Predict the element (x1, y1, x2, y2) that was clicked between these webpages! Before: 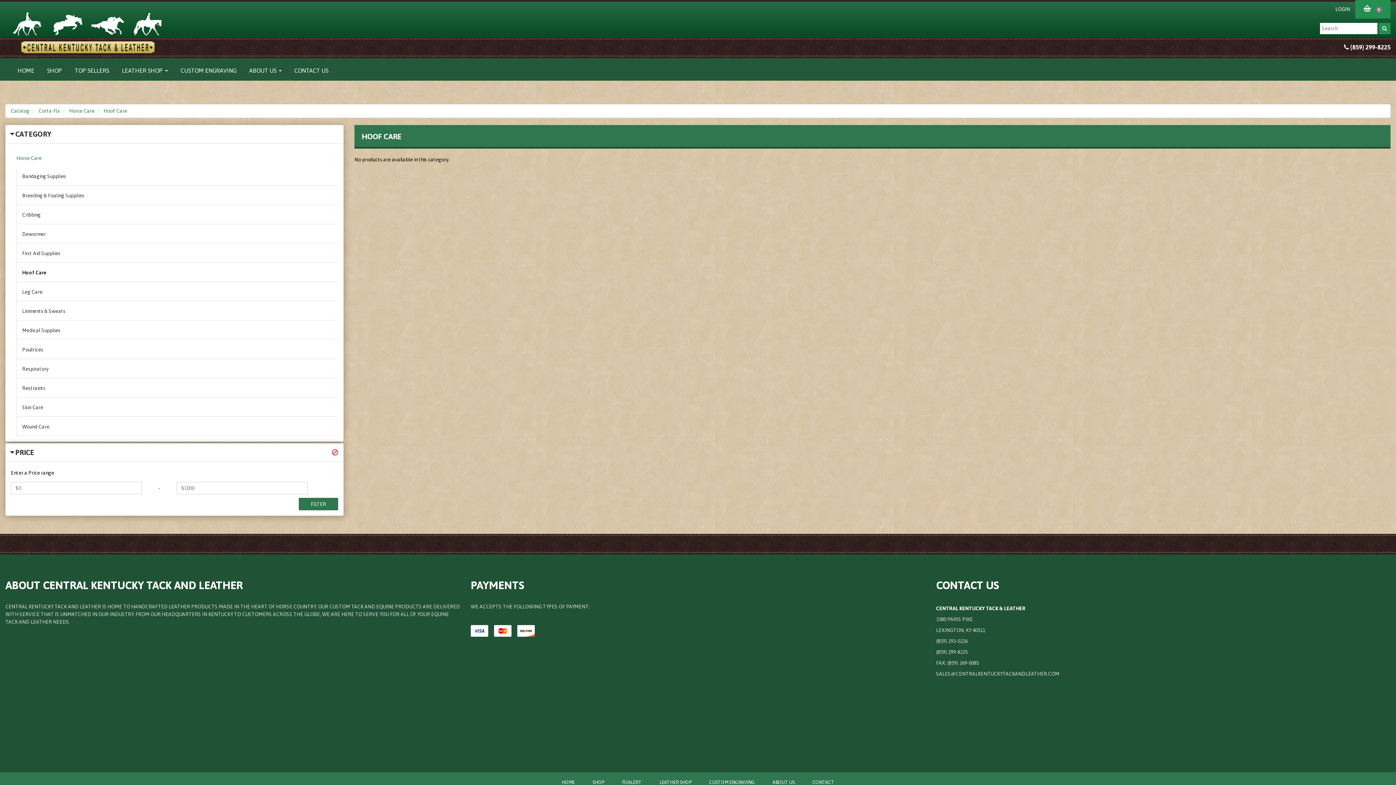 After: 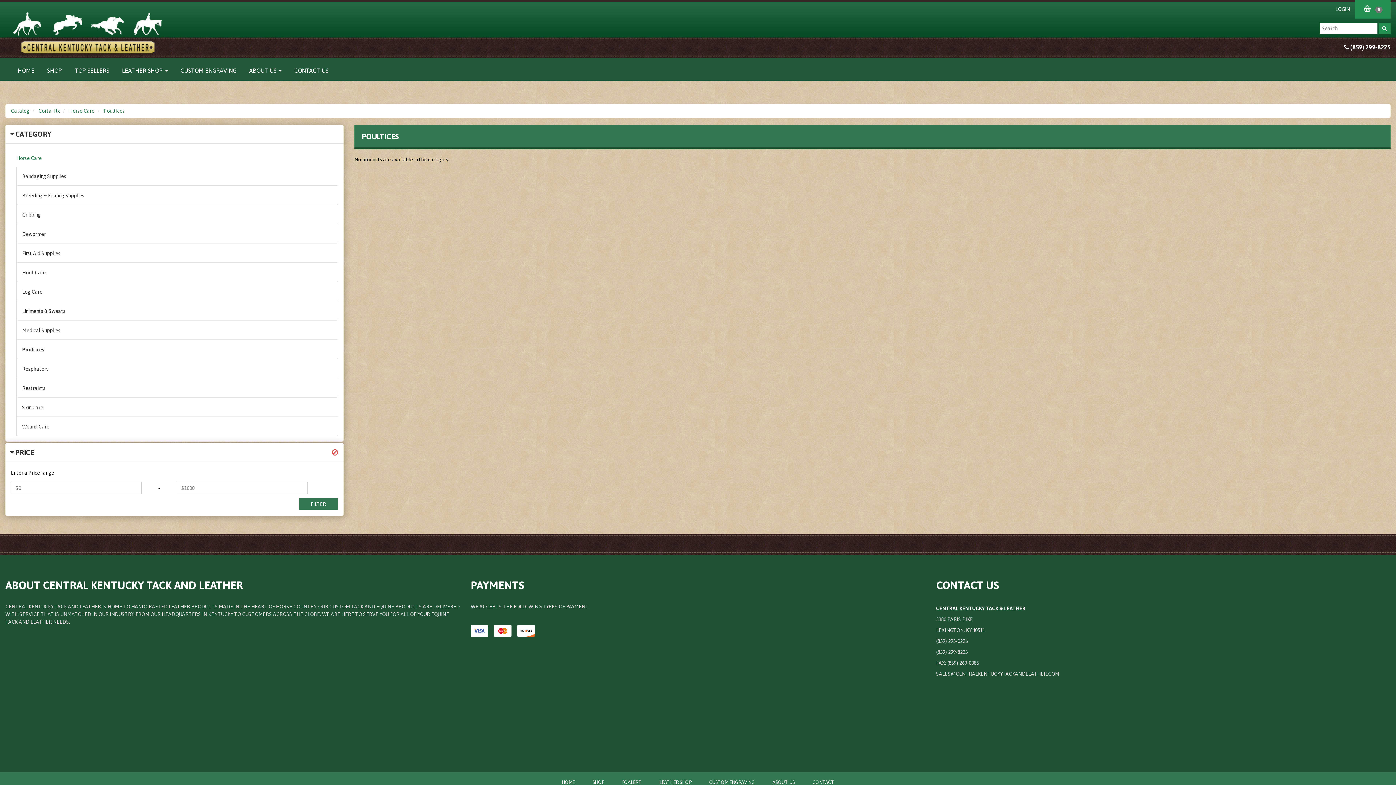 Action: label: Poultices bbox: (16, 340, 338, 359)